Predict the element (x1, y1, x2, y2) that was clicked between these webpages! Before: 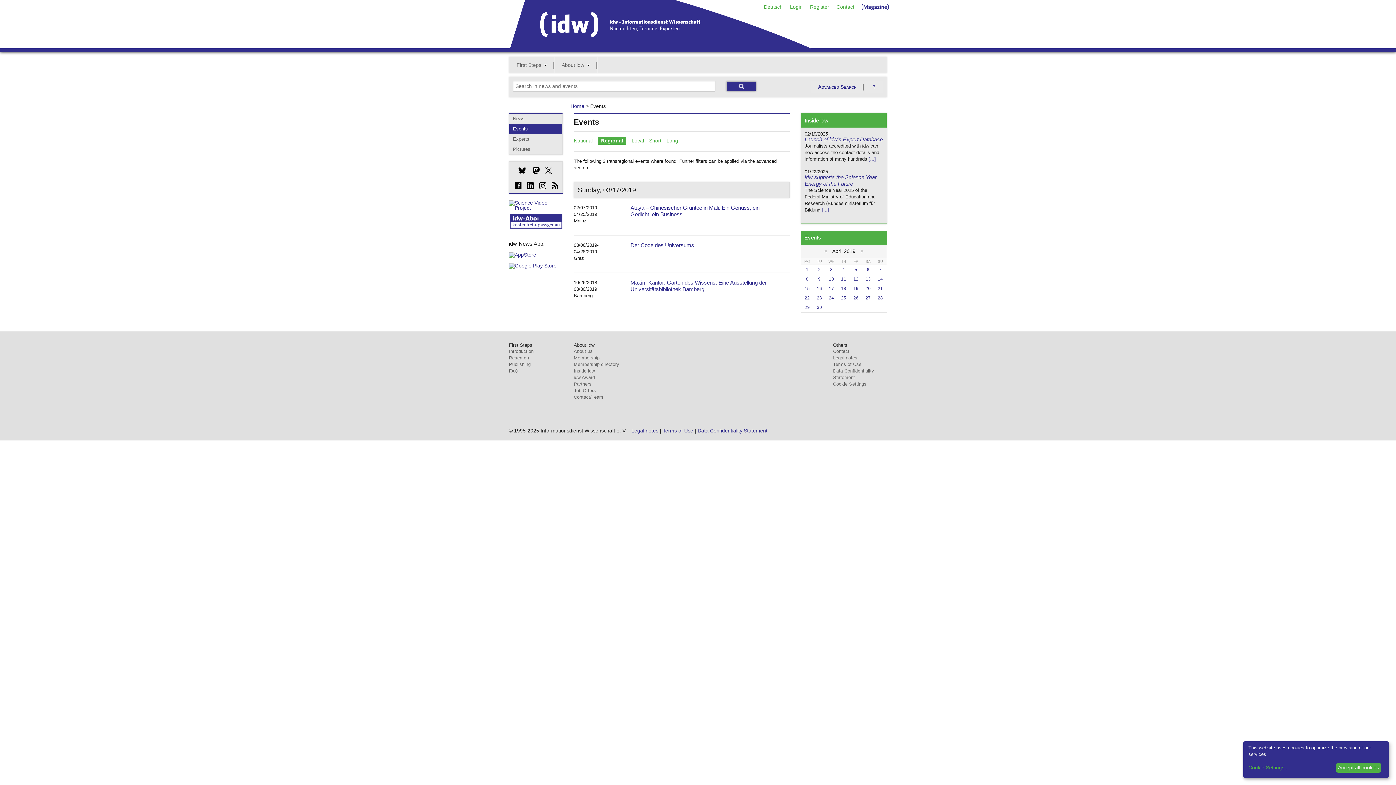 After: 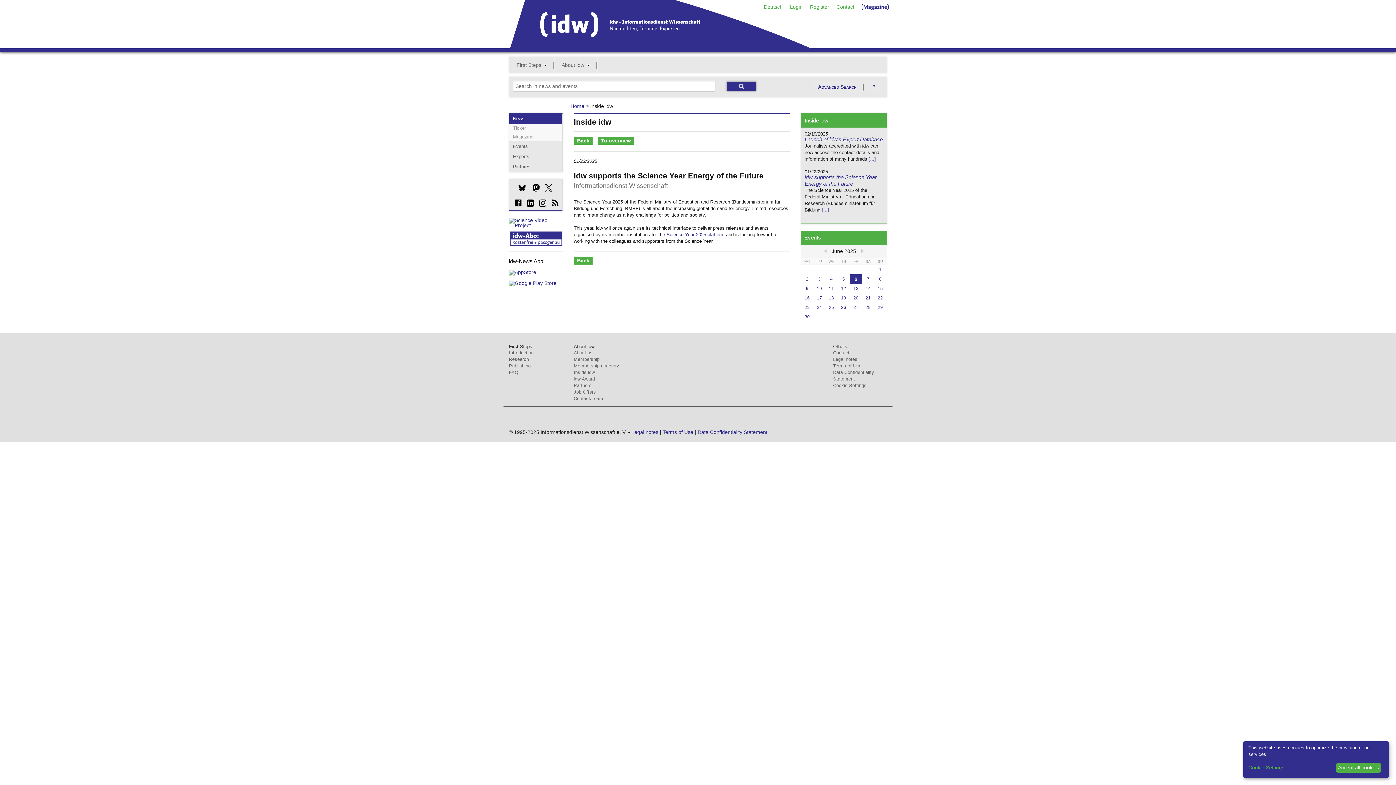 Action: label: idw supports the Science Year Energy of the Future bbox: (804, 174, 876, 186)